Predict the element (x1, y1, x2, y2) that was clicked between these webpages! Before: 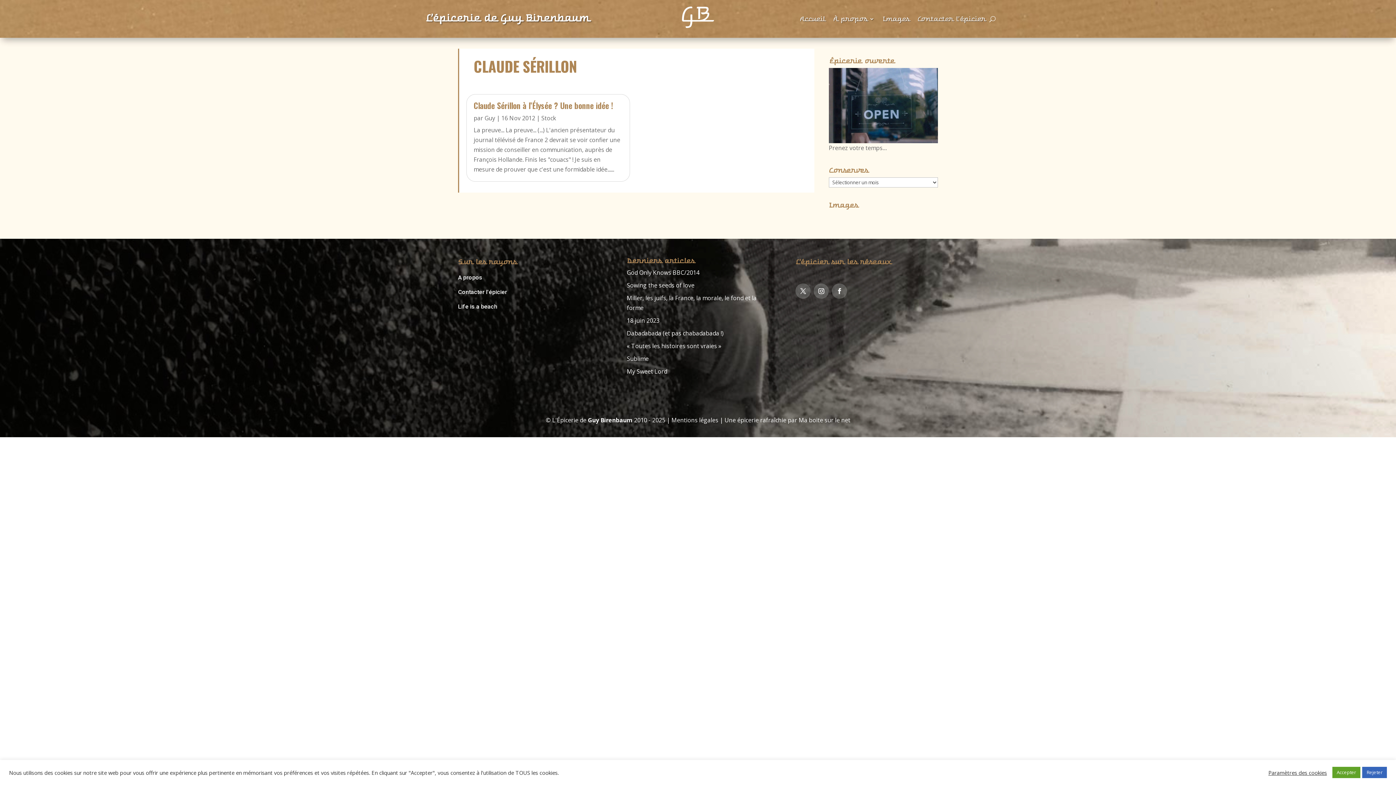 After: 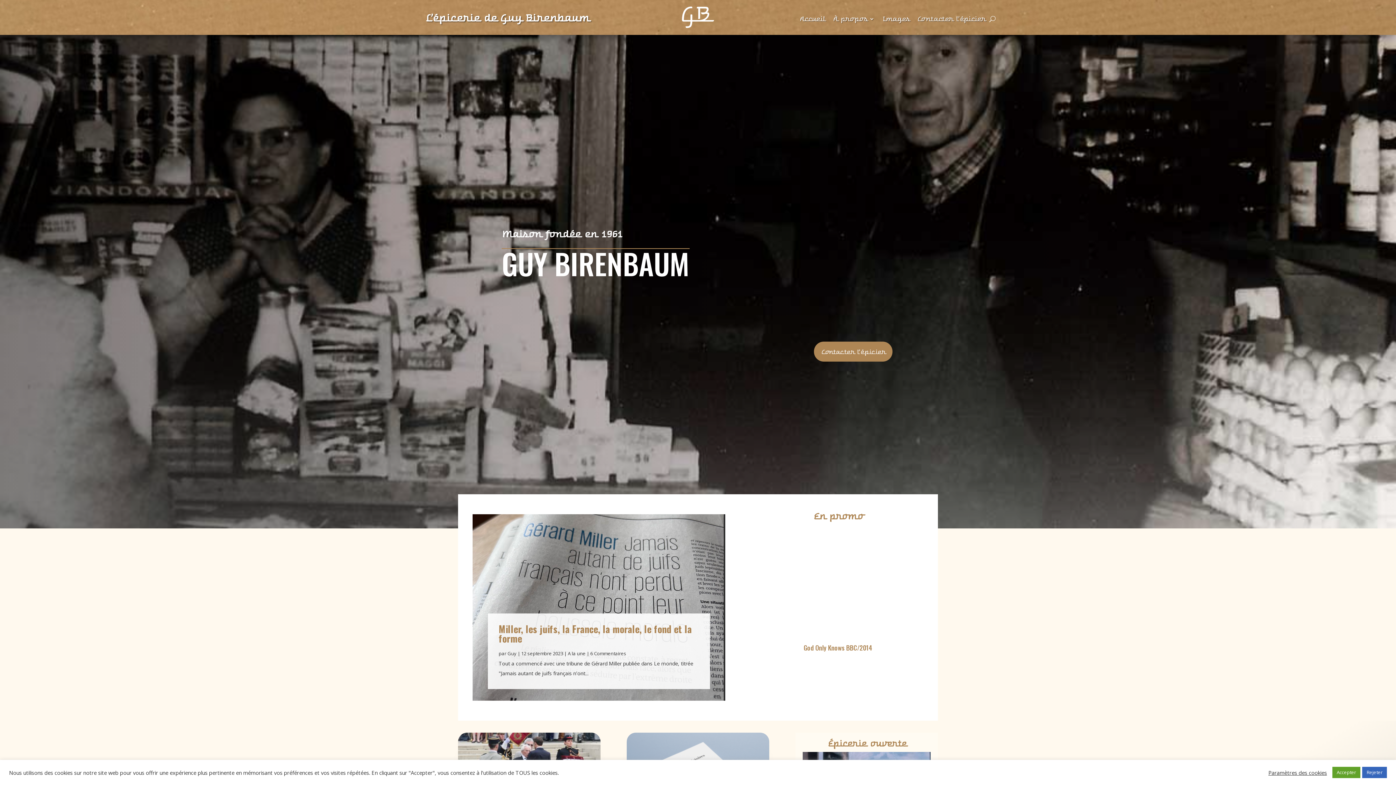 Action: bbox: (682, 21, 714, 29)